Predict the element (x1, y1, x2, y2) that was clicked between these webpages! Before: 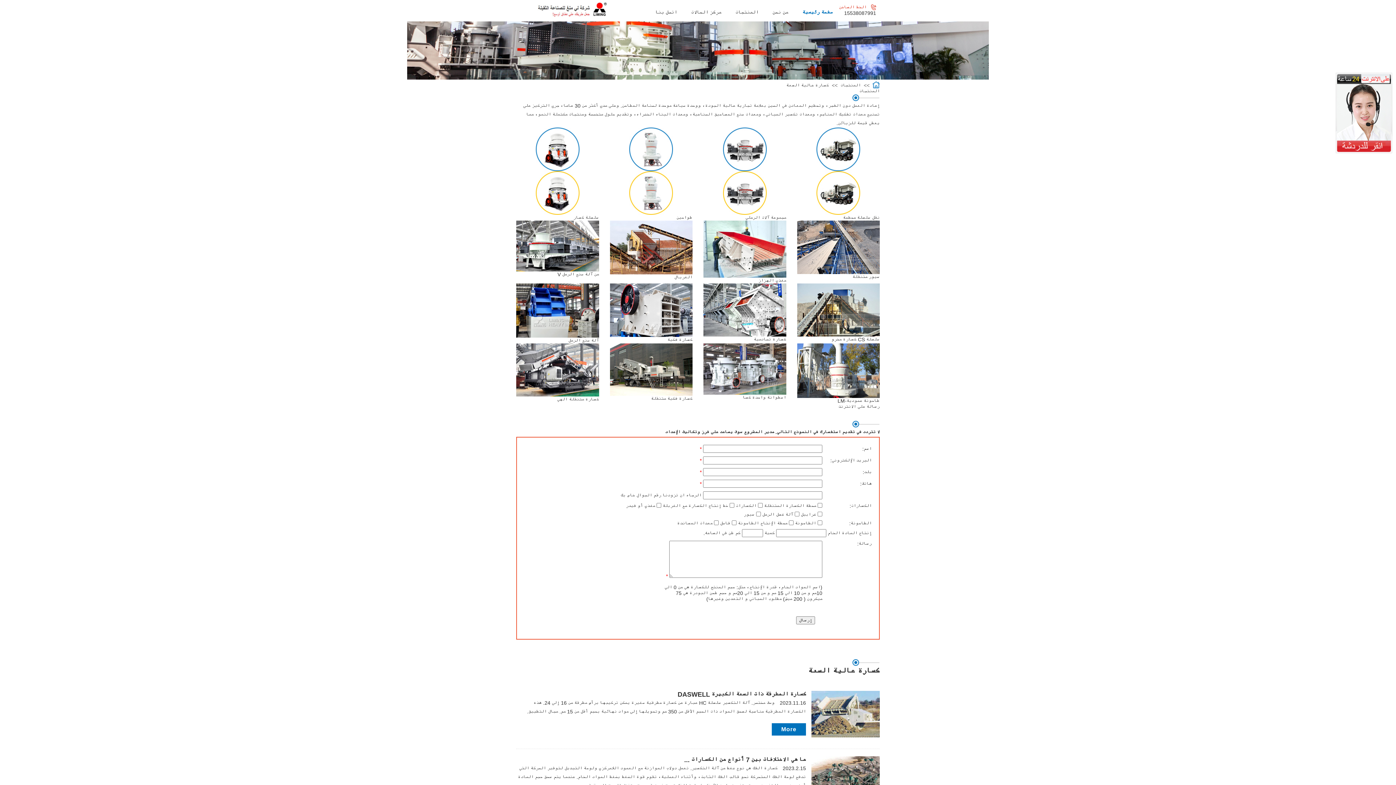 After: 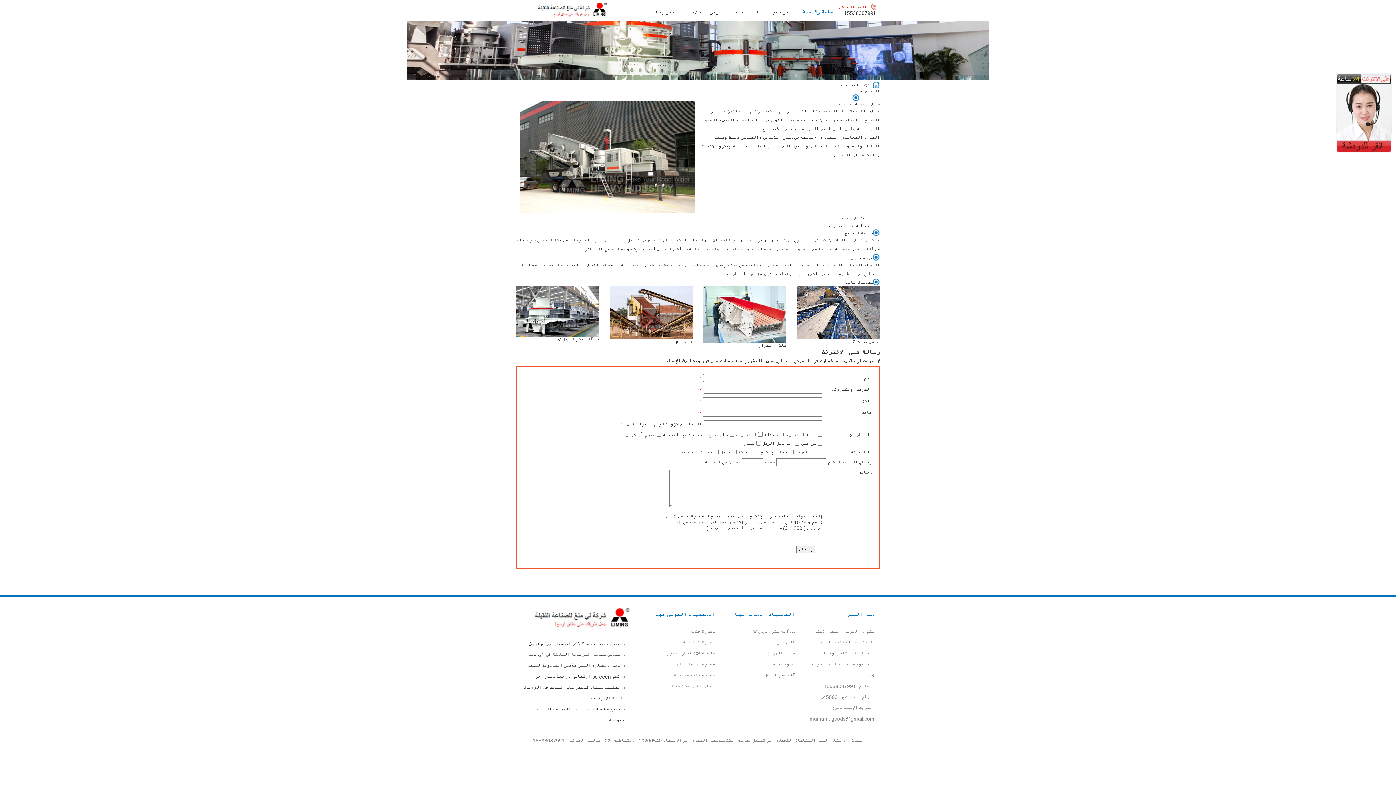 Action: label: كسارة فكية متنقلة bbox: (610, 343, 692, 401)